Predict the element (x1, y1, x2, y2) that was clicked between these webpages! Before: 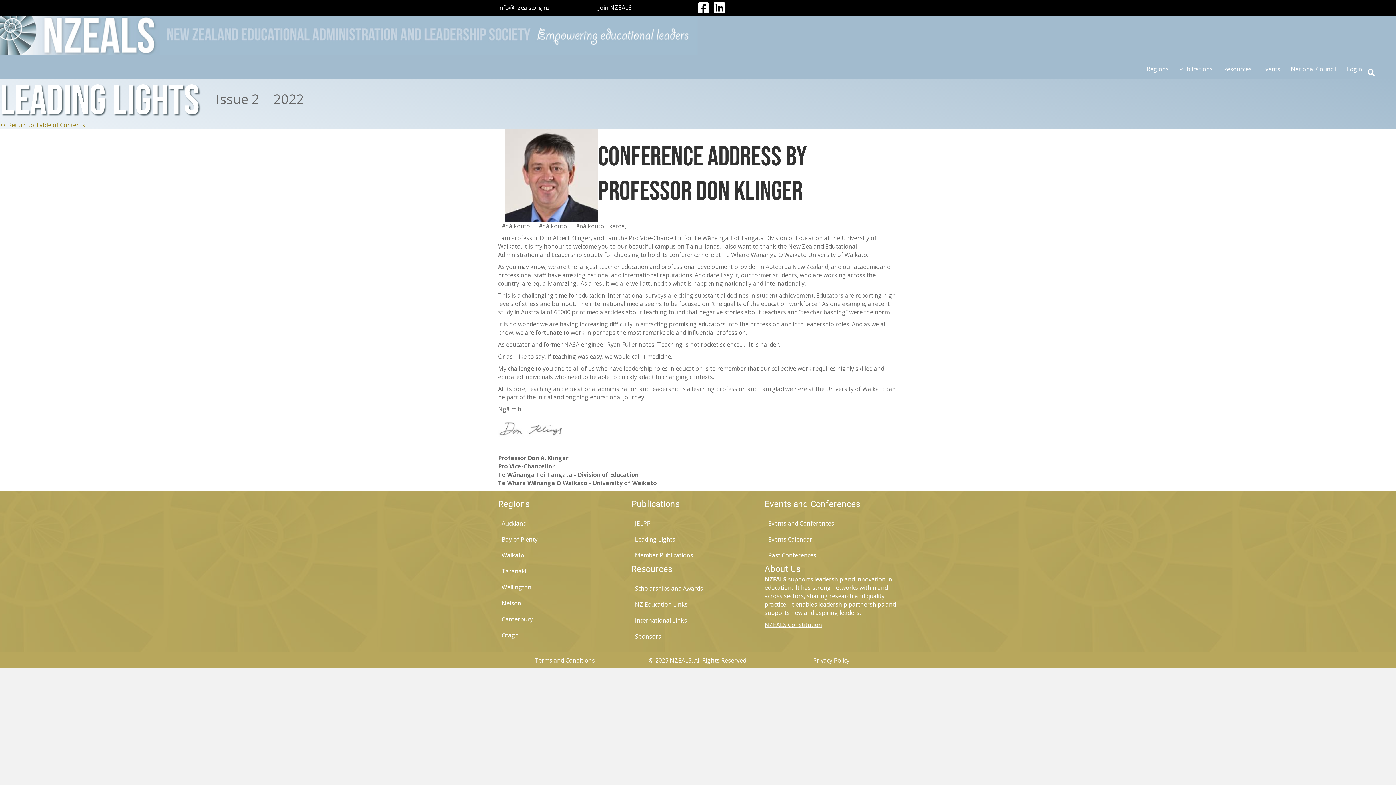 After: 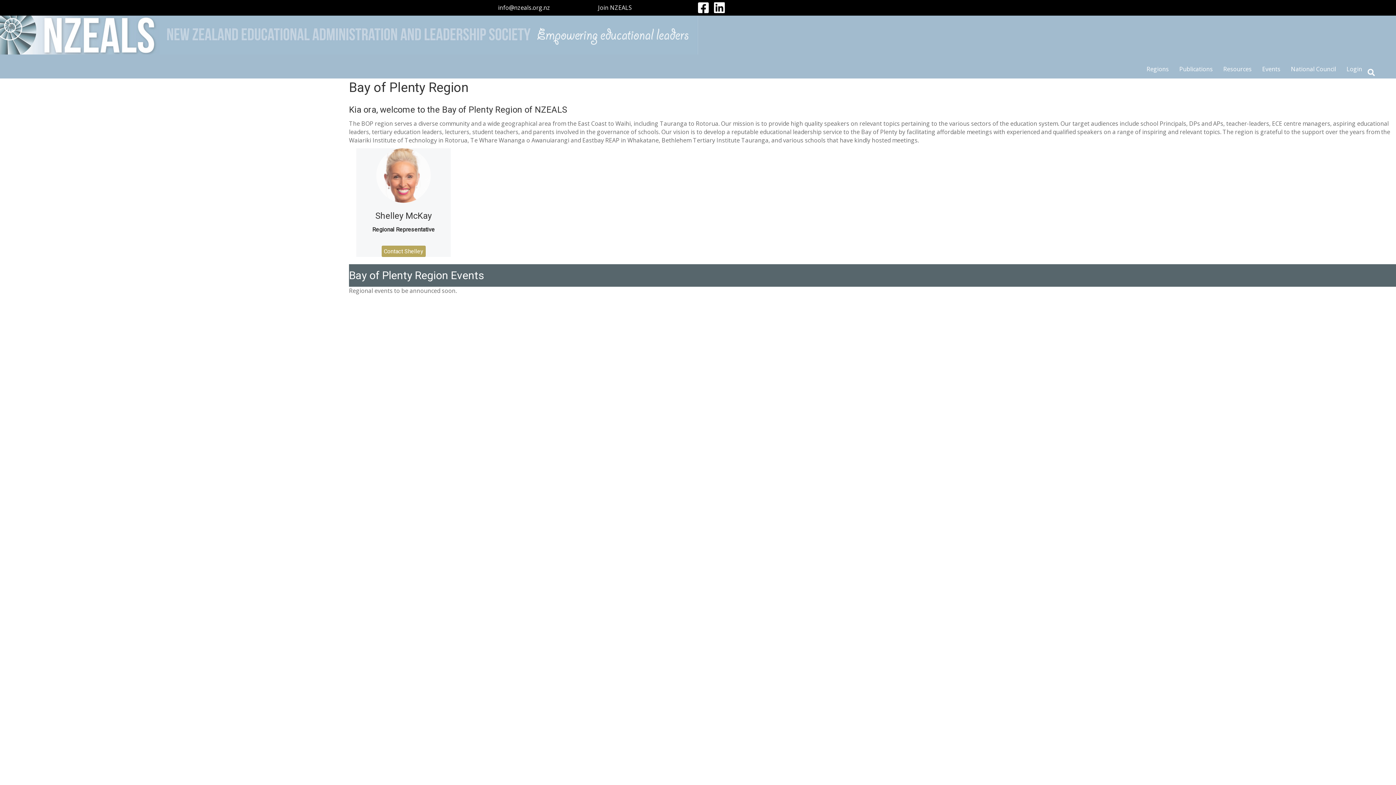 Action: bbox: (498, 532, 631, 547) label: Bay of Plenty